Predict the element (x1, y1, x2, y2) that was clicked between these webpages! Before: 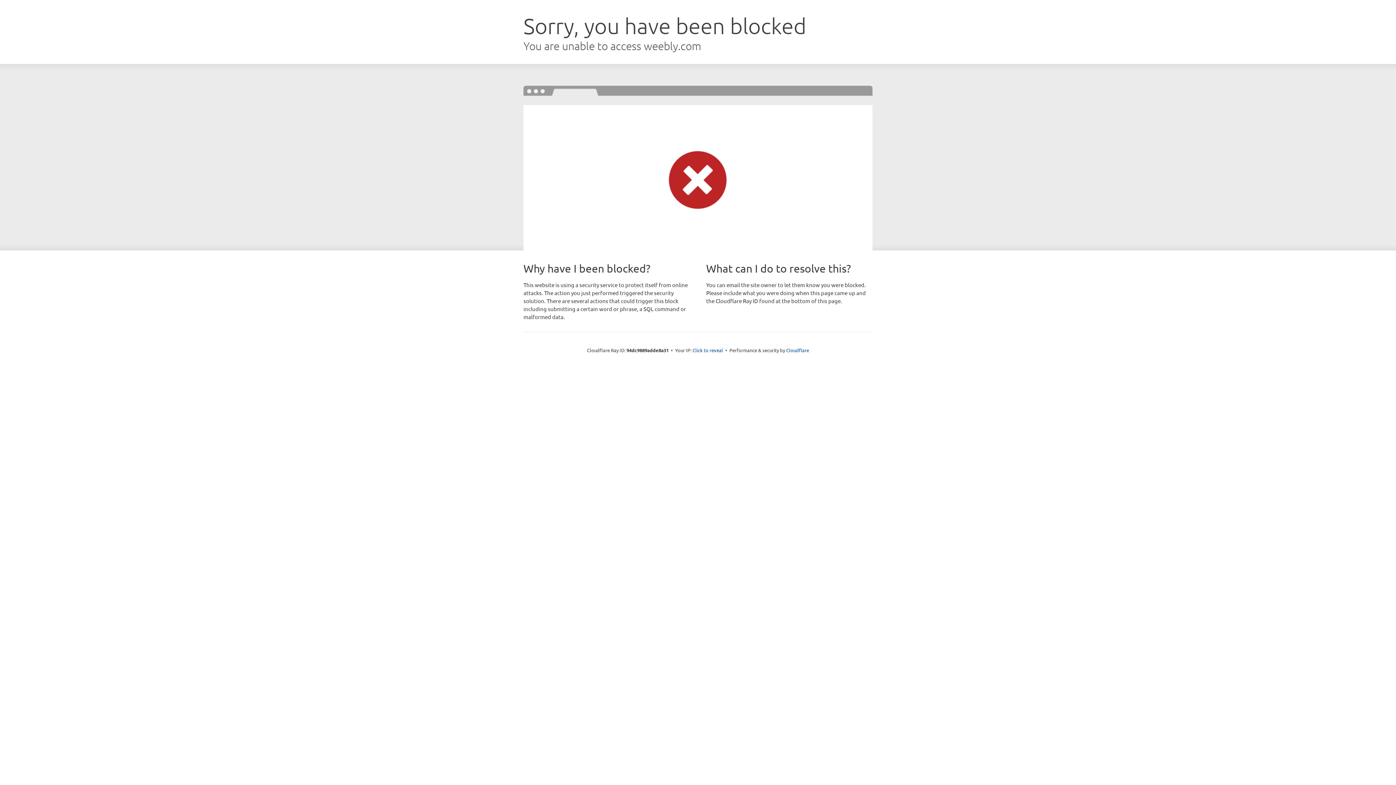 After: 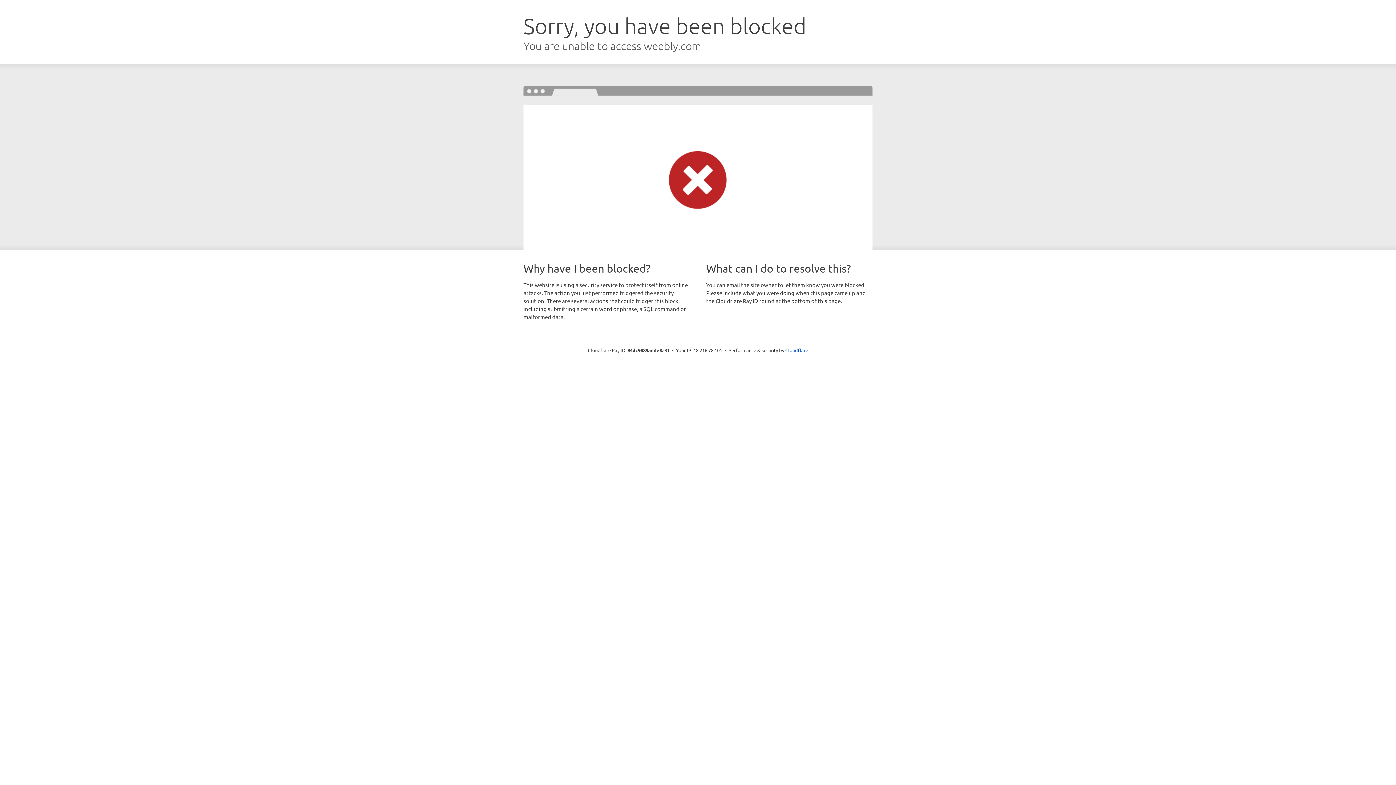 Action: label: Click to reveal bbox: (692, 346, 723, 353)